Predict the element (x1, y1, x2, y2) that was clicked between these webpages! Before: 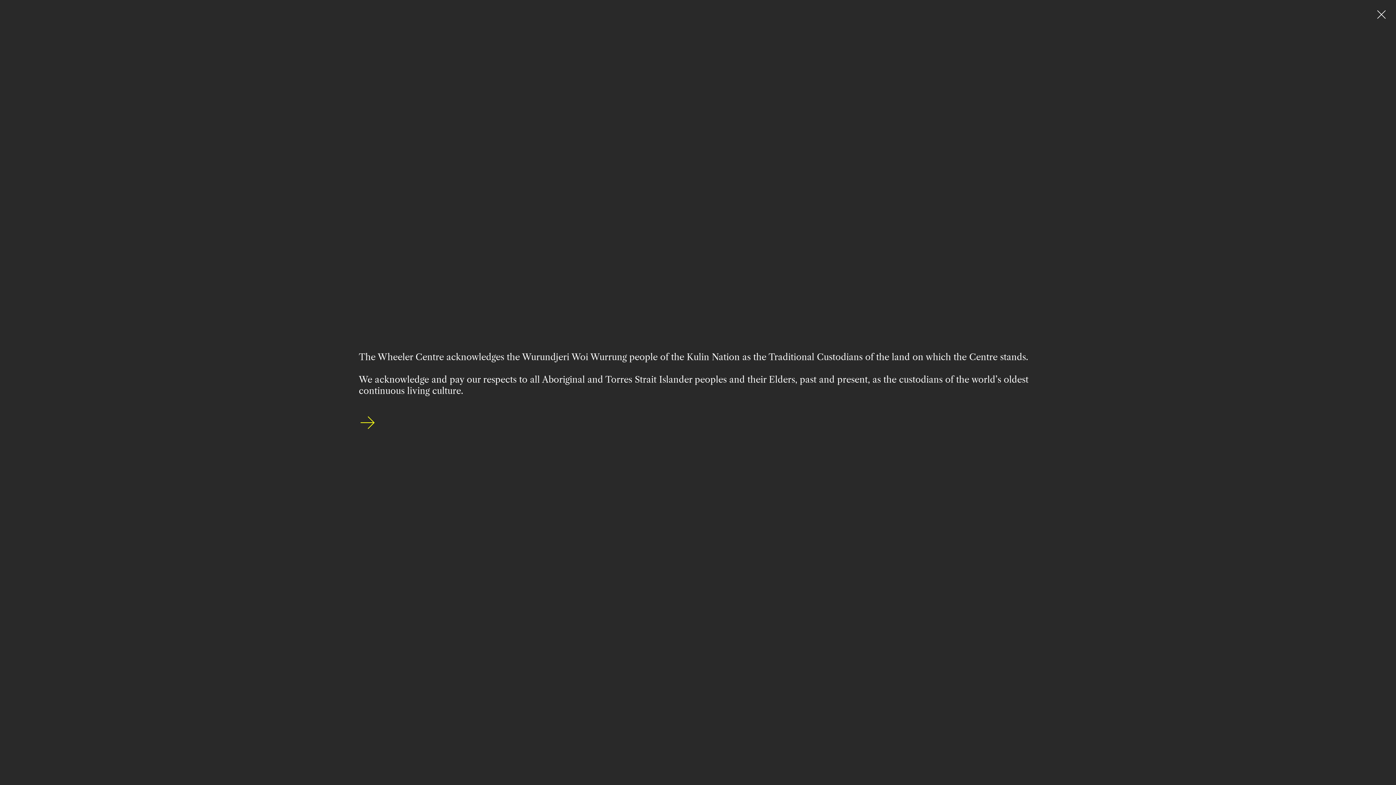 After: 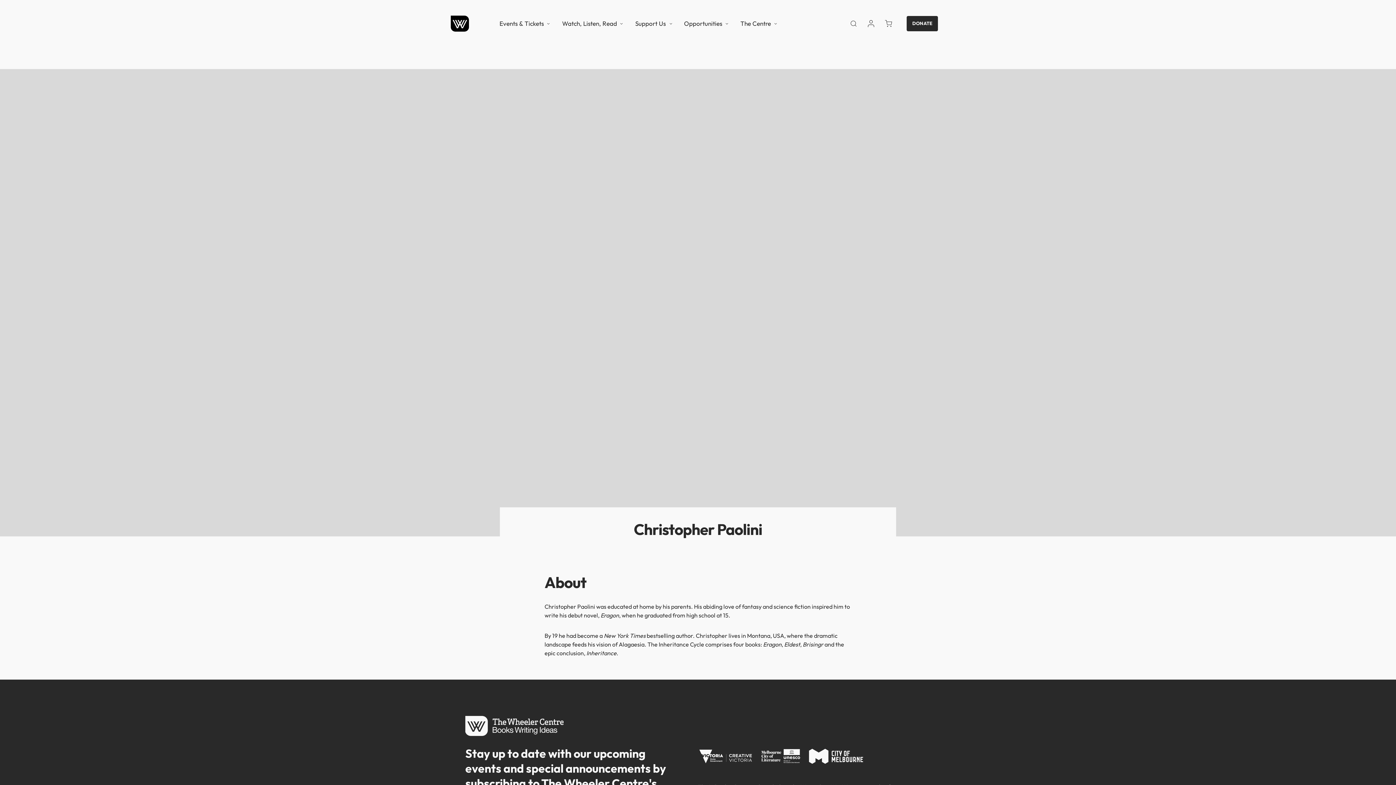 Action: bbox: (358, 414, 376, 434)